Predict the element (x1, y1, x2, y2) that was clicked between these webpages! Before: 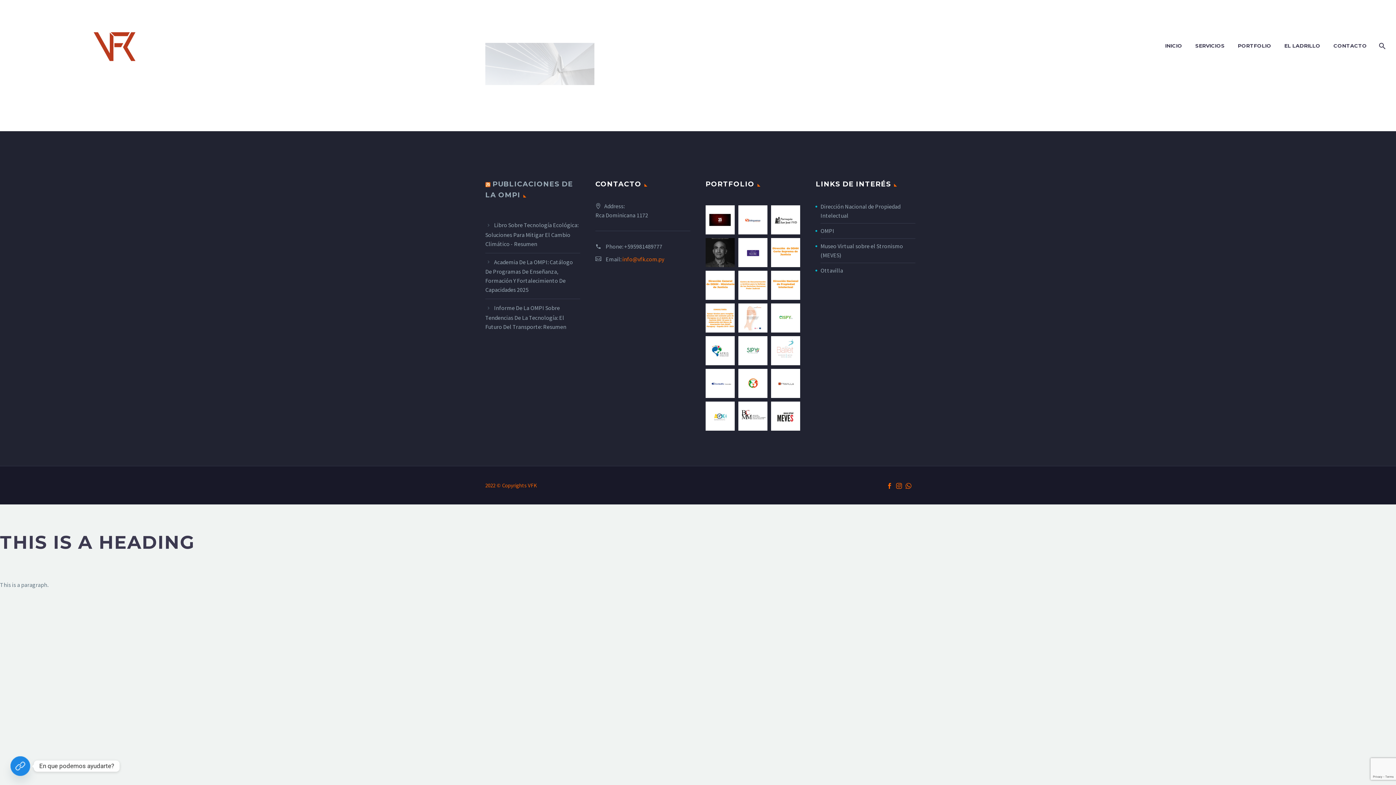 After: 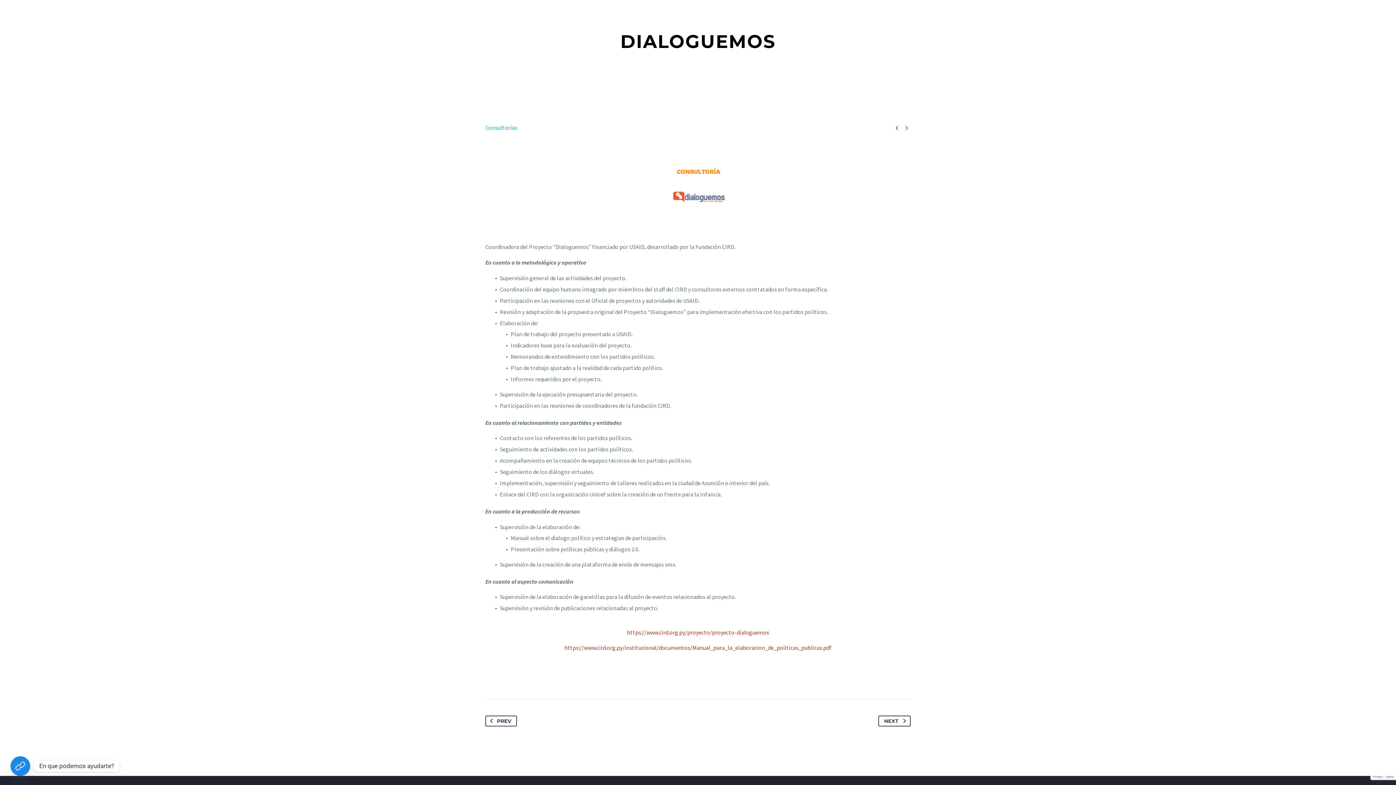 Action: bbox: (738, 205, 767, 234)